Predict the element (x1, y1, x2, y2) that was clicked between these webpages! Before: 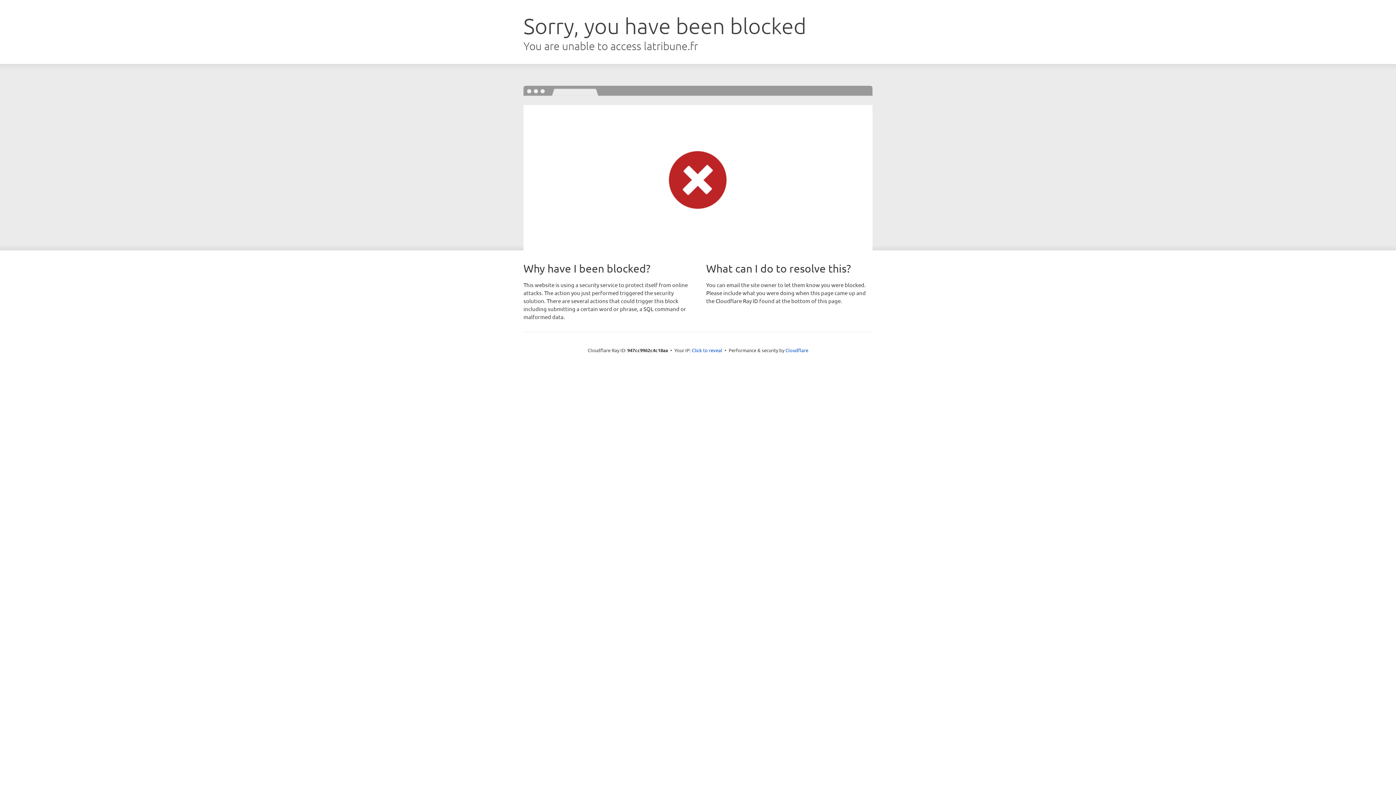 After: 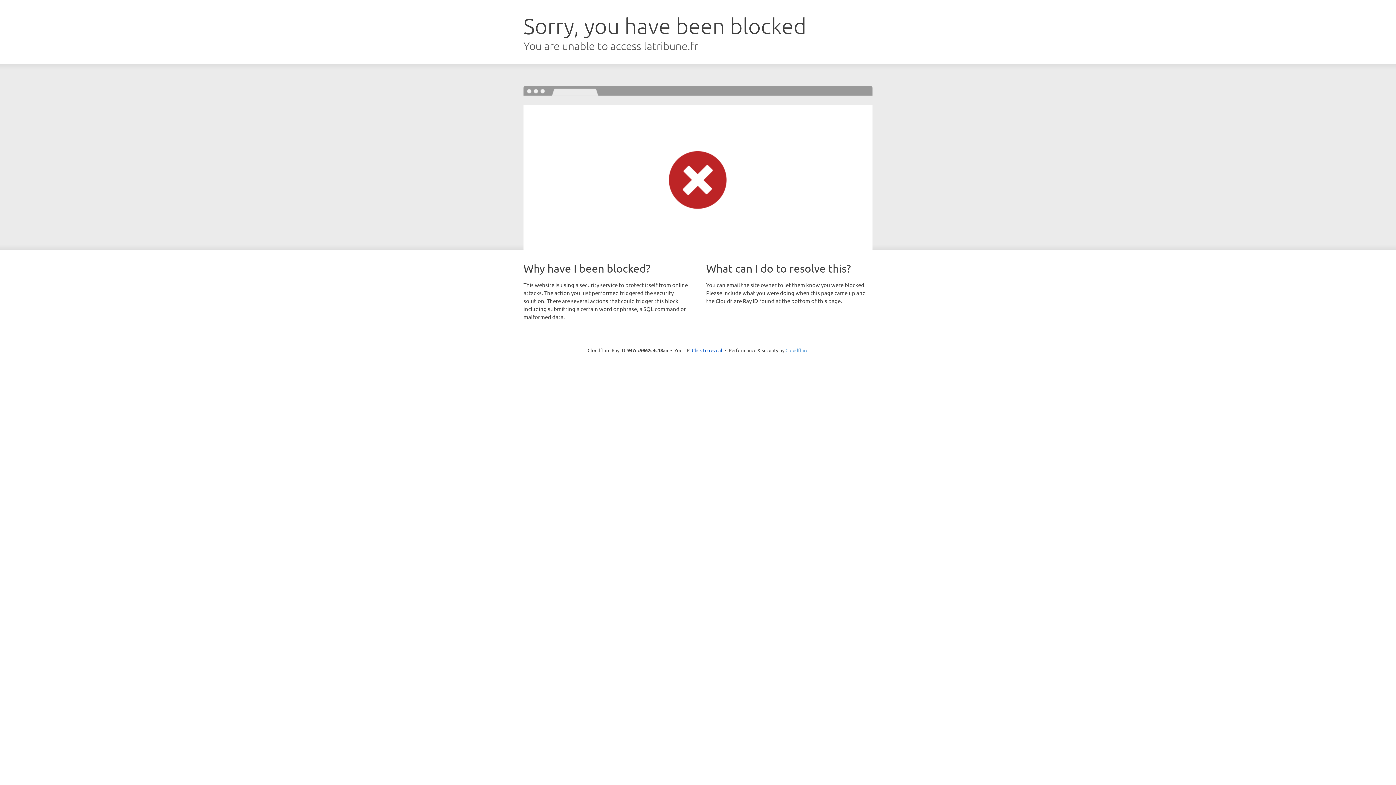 Action: label: Cloudflare bbox: (785, 347, 808, 353)